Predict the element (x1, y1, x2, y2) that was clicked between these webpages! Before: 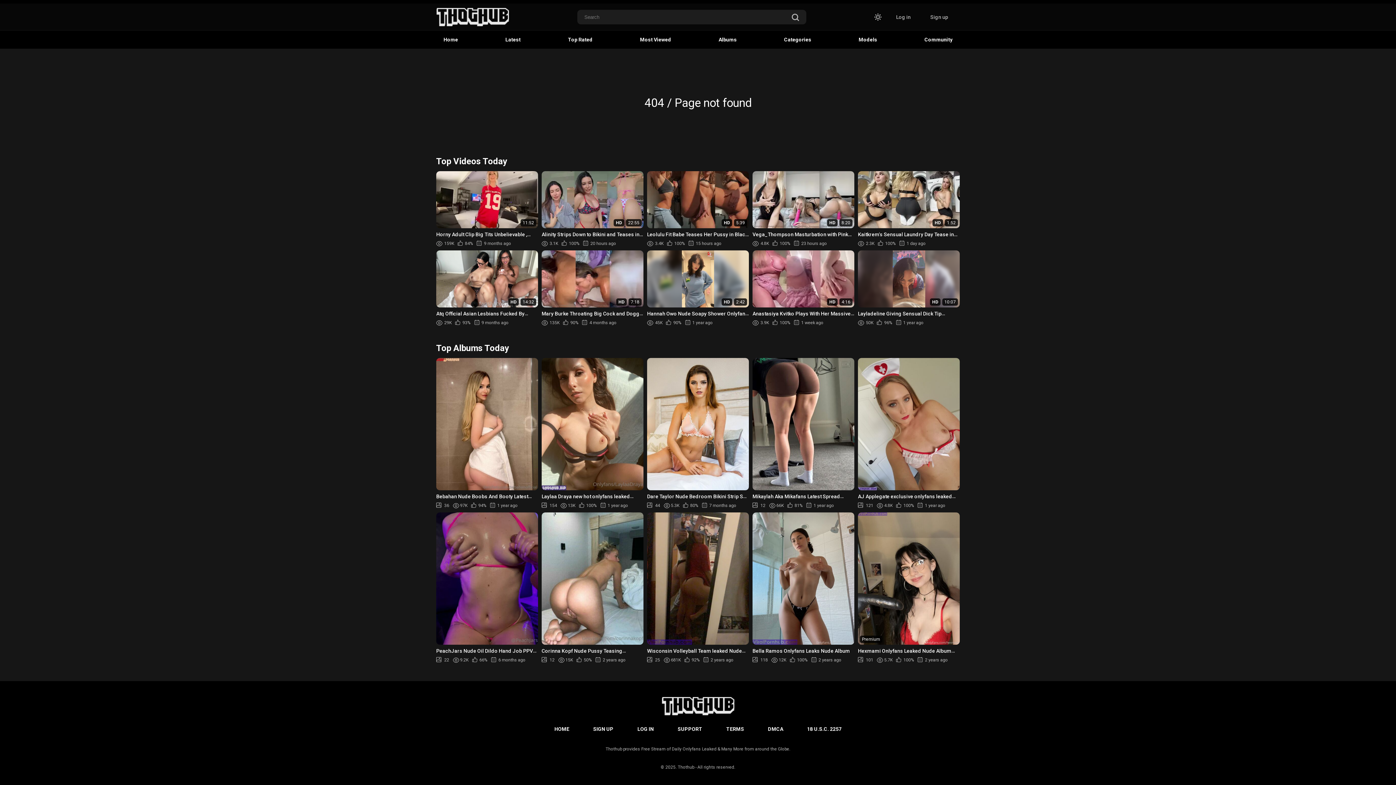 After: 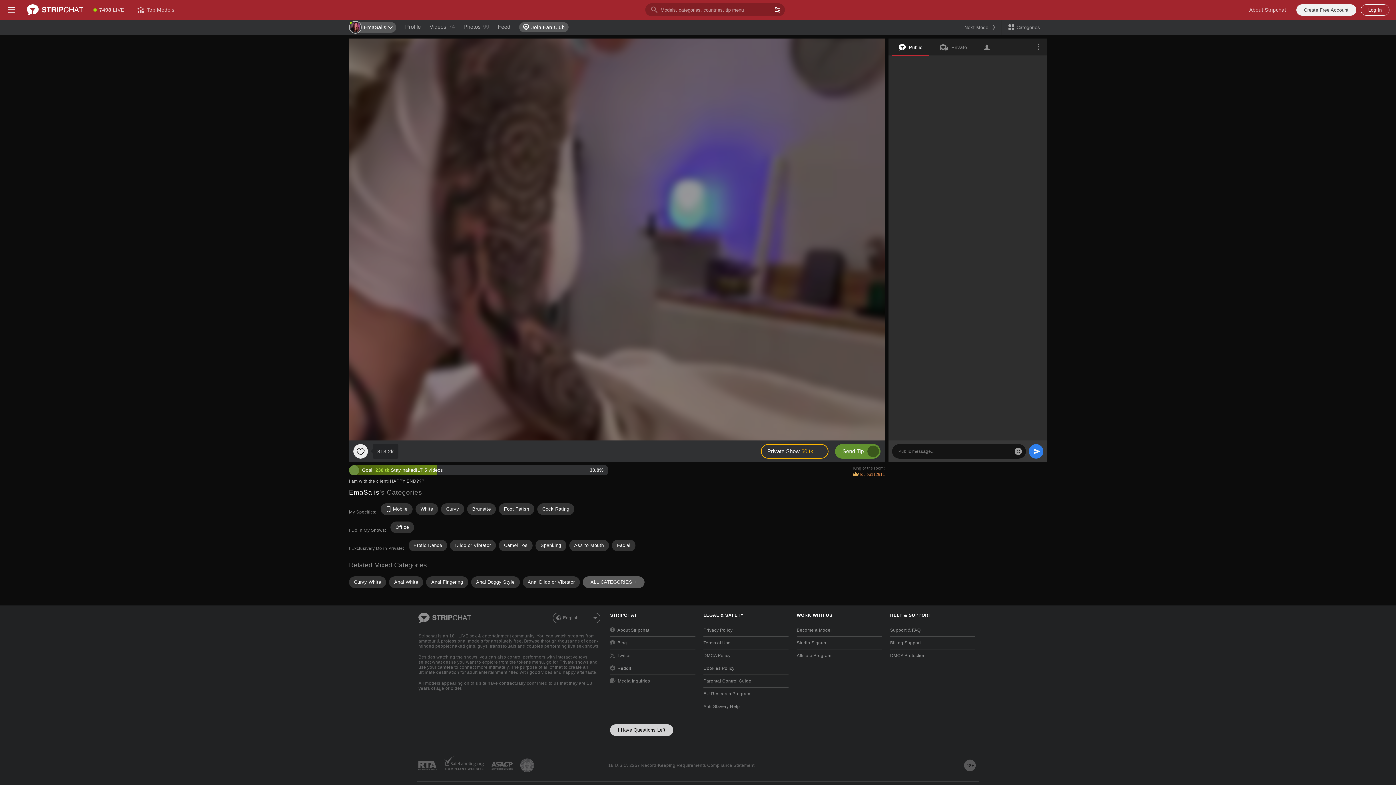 Action: label: Top Rated bbox: (560, 30, 600, 48)